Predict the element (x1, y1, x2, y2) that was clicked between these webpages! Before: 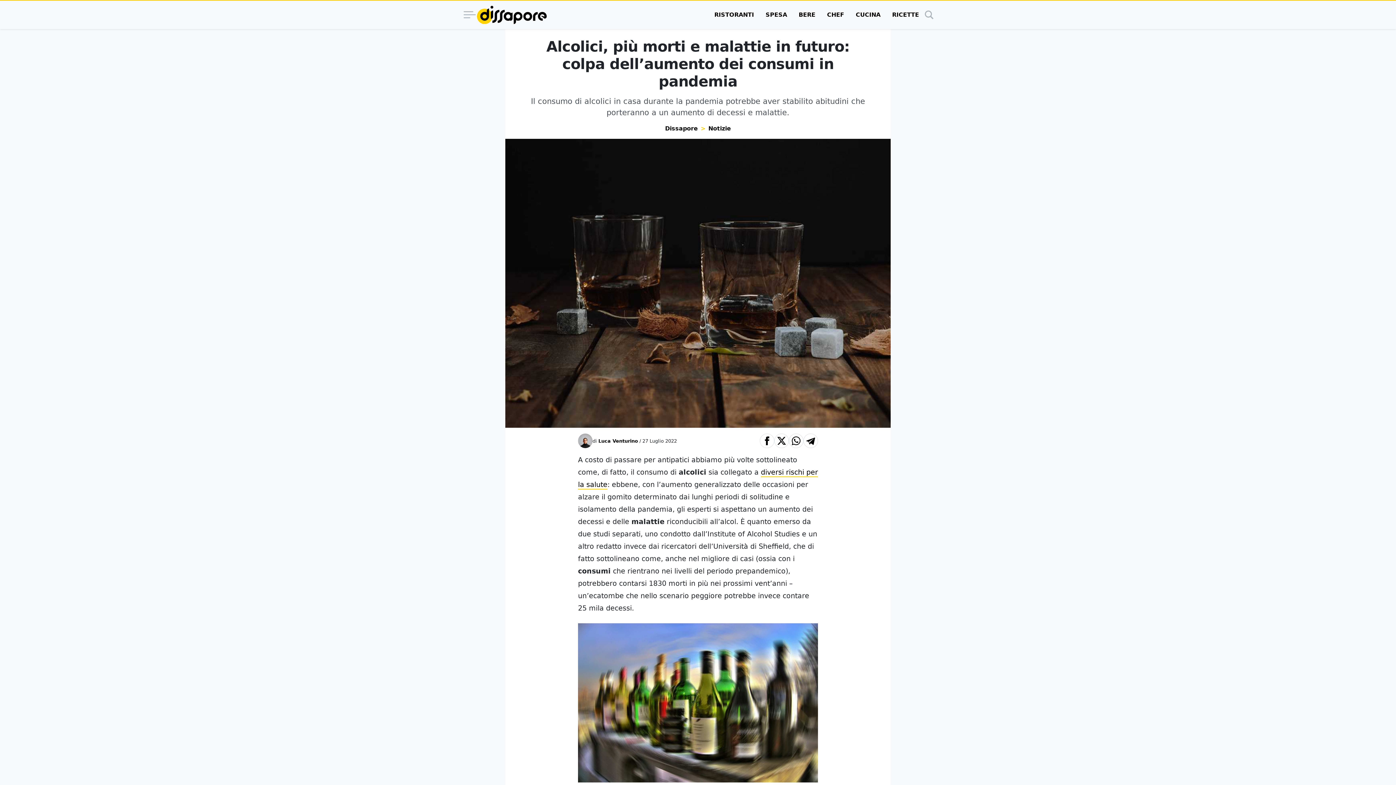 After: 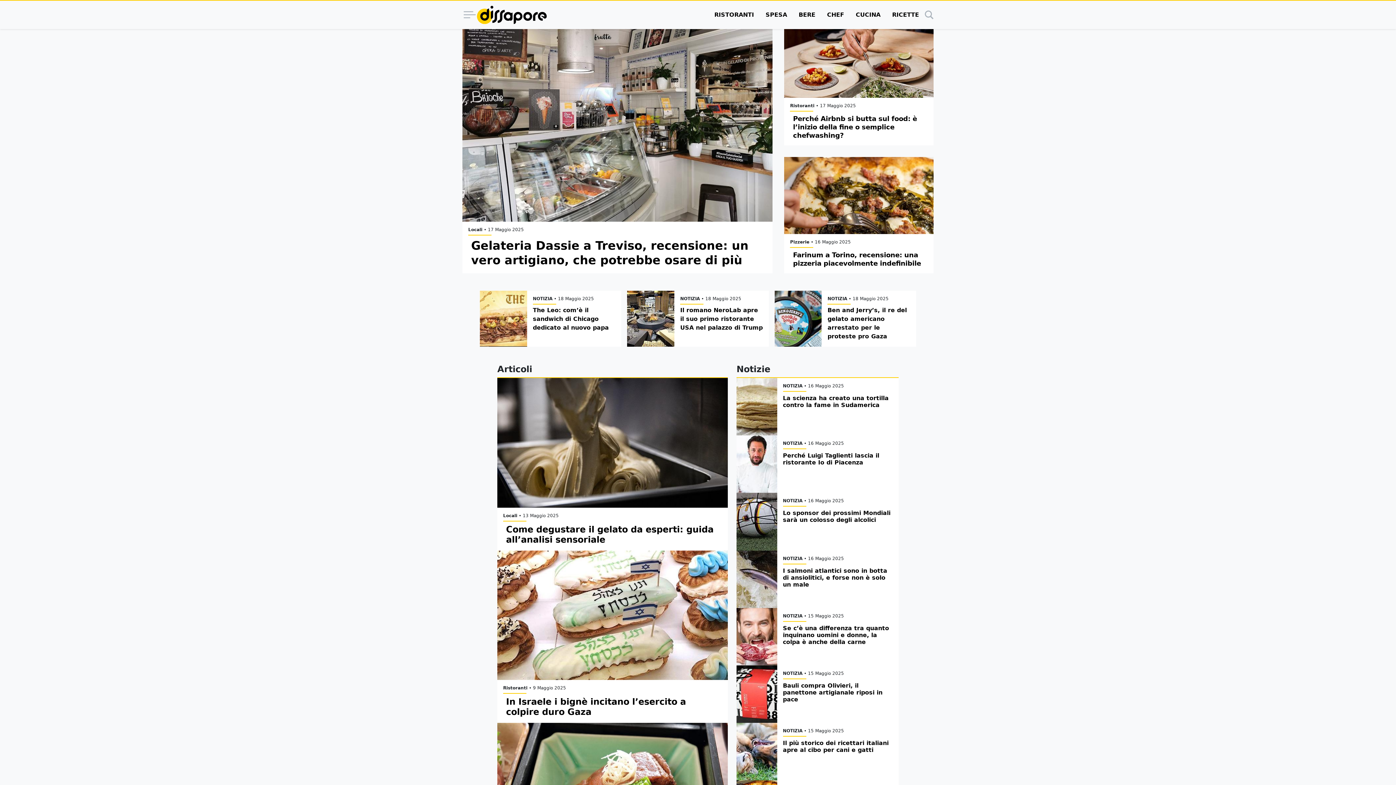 Action: label: logo bbox: (477, 5, 547, 24)